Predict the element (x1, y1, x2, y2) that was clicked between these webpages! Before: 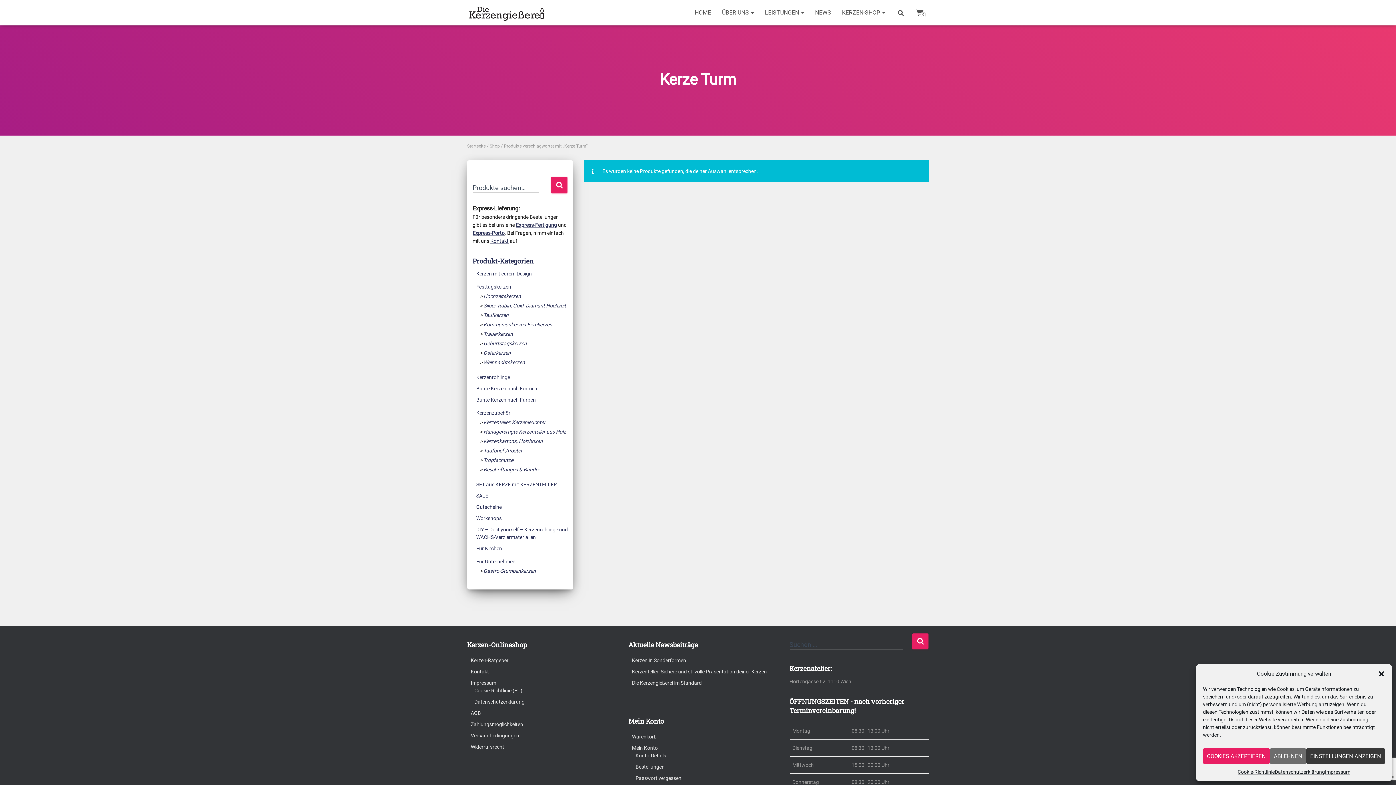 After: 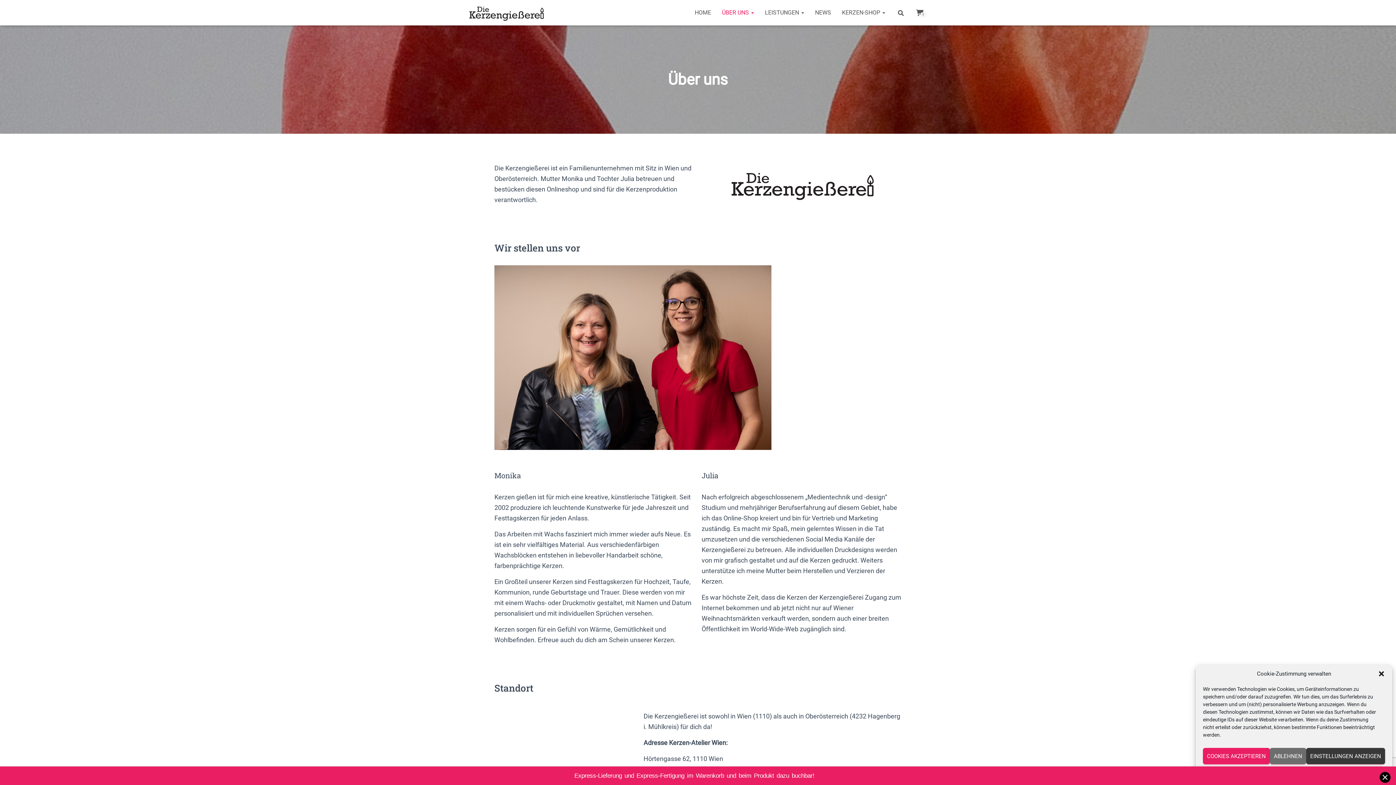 Action: bbox: (716, 3, 759, 21) label: ÜBER UNS 